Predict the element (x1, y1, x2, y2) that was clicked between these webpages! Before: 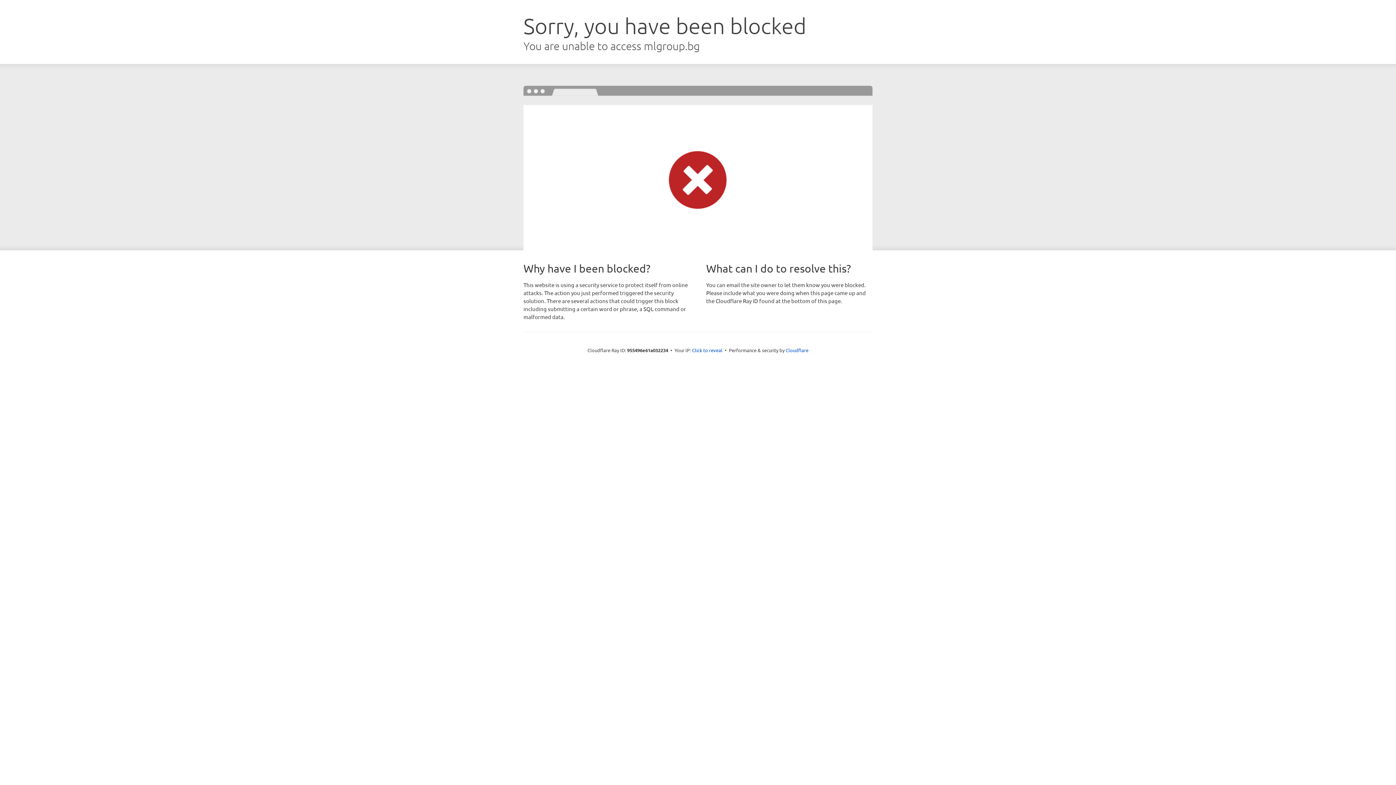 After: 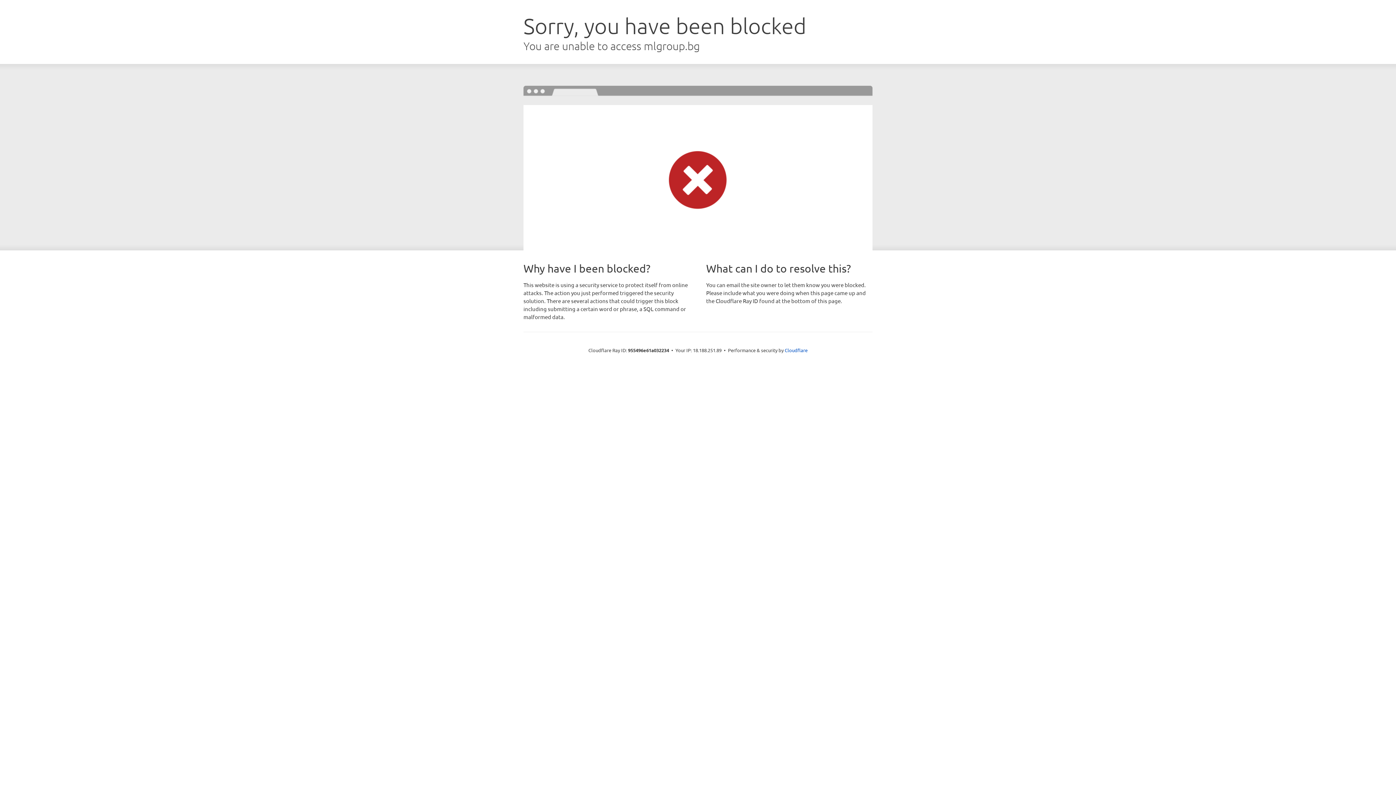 Action: bbox: (692, 346, 722, 353) label: Click to reveal